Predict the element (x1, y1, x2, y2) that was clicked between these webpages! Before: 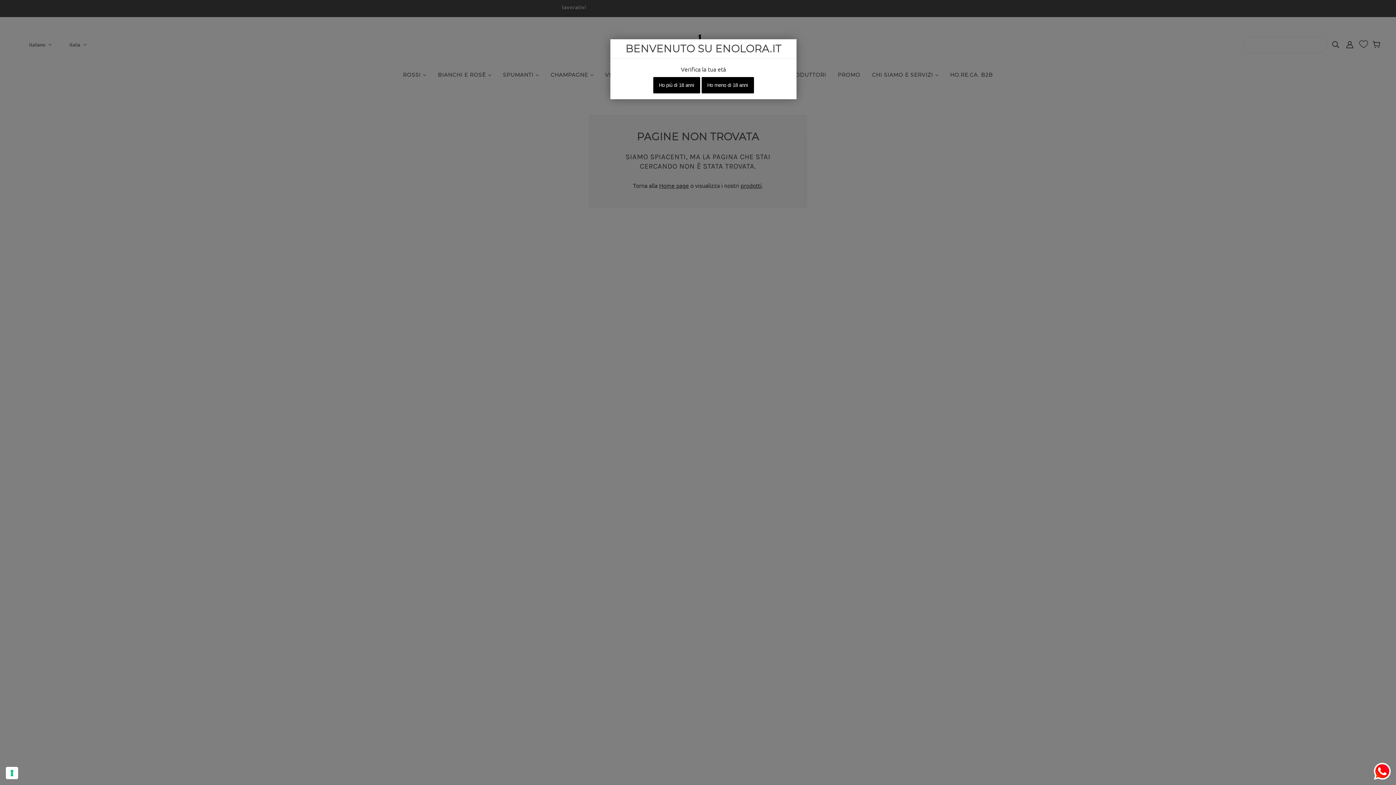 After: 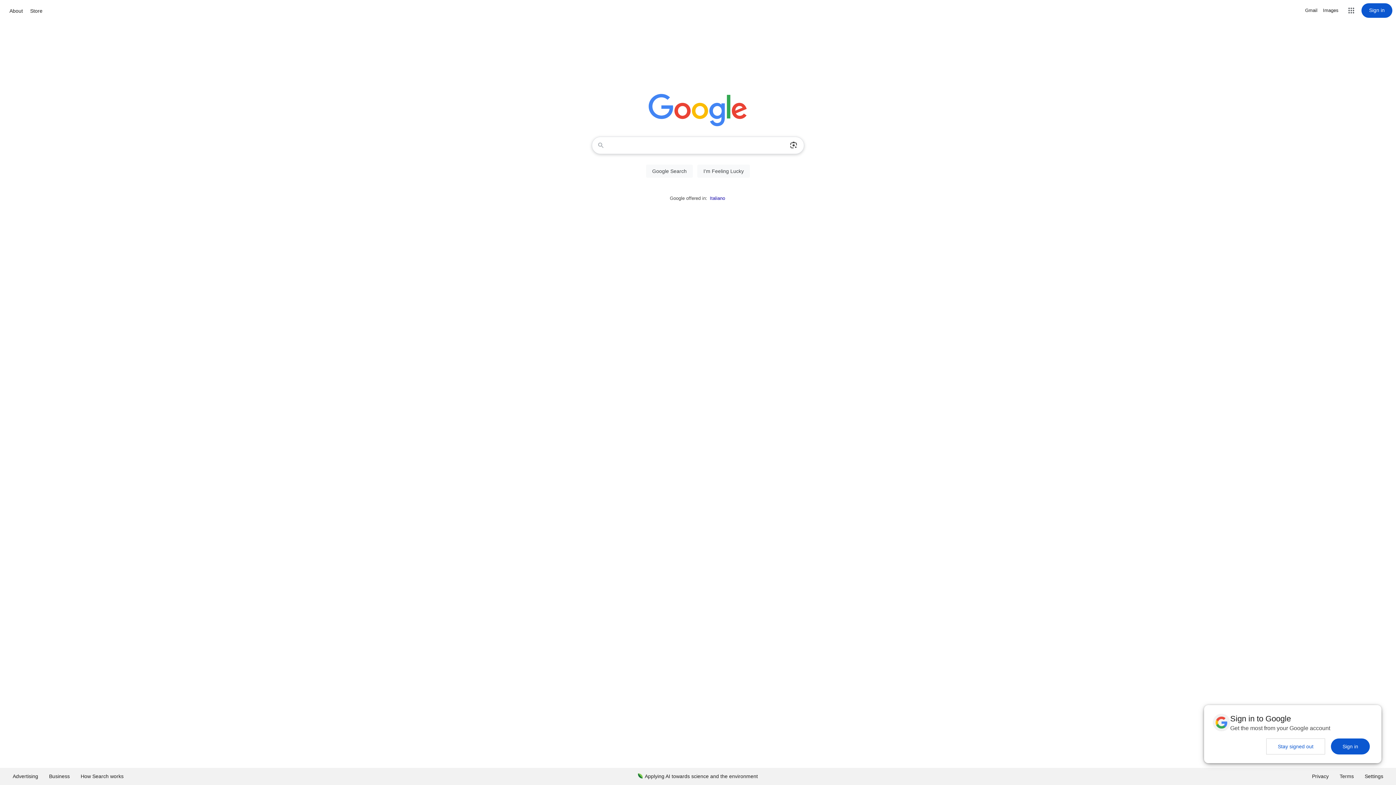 Action: label: Ho meno di 18 anni bbox: (701, 77, 754, 93)